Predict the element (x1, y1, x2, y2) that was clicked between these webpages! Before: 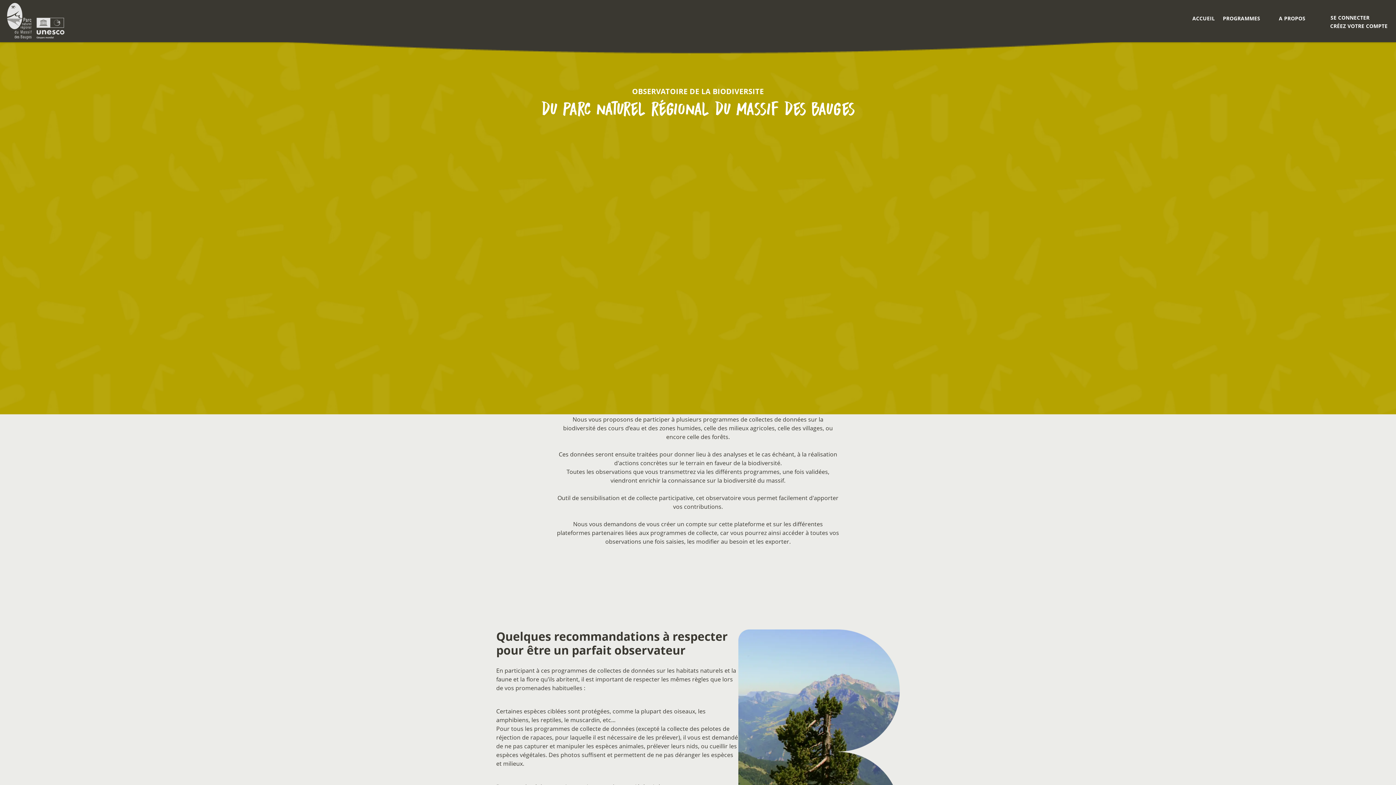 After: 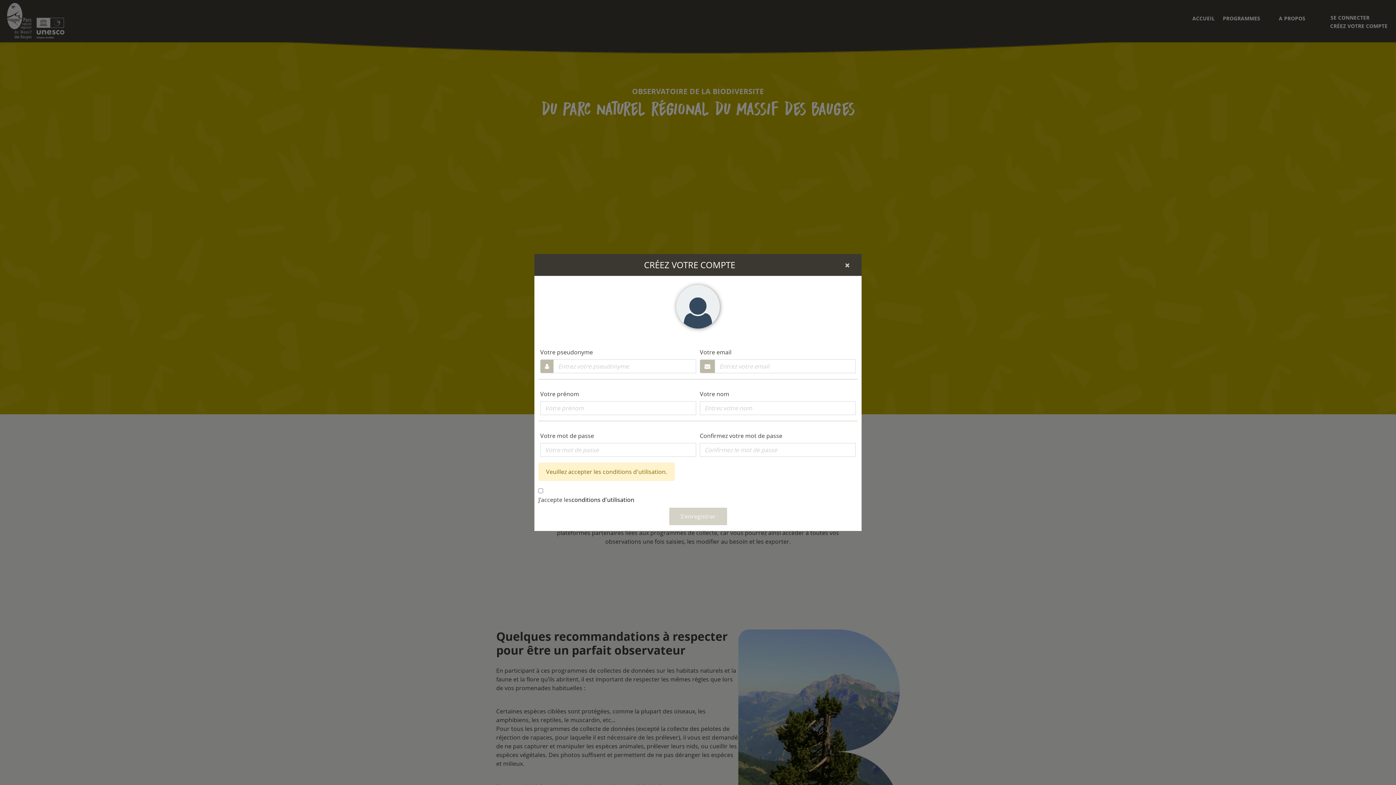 Action: label: CRÉEZ VOTRE COMPTE bbox: (1327, 21, 1390, 30)